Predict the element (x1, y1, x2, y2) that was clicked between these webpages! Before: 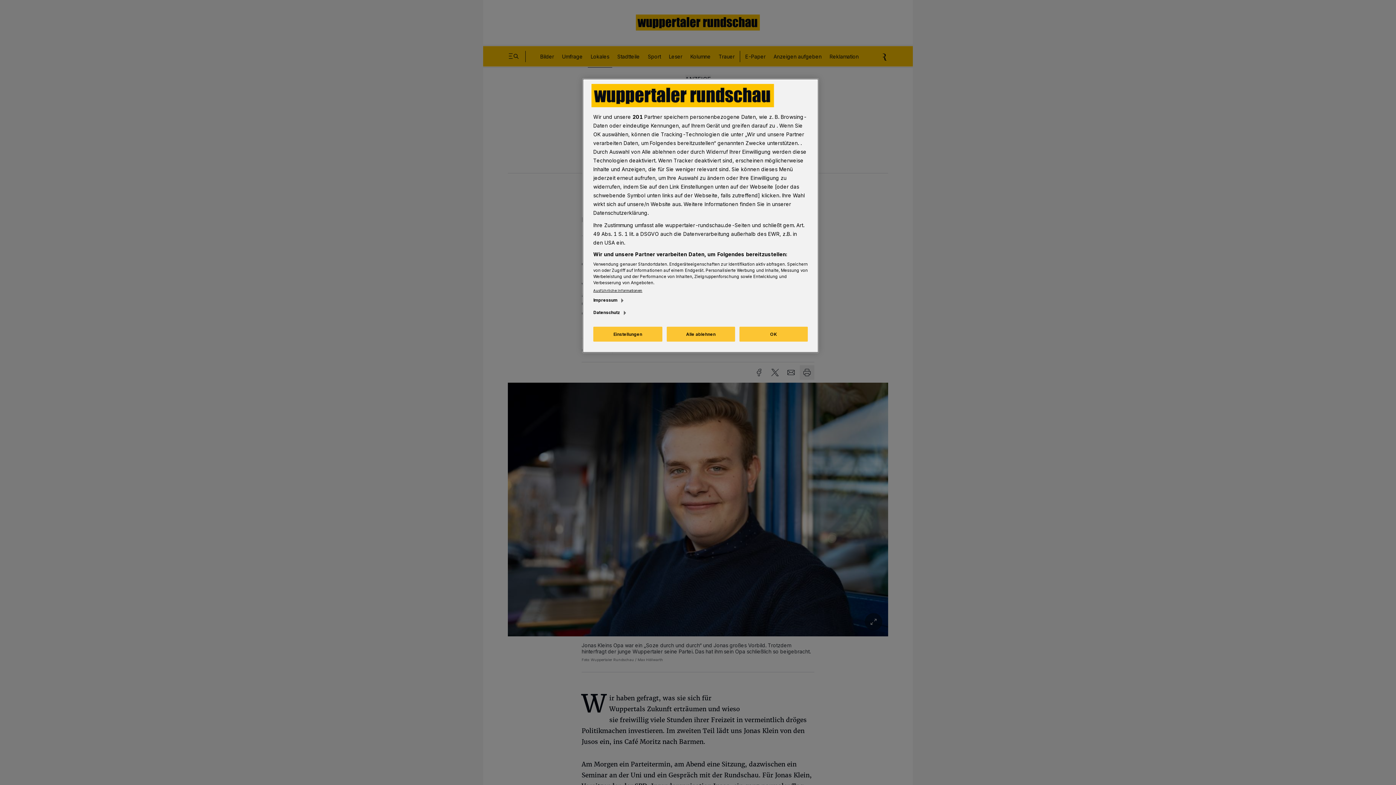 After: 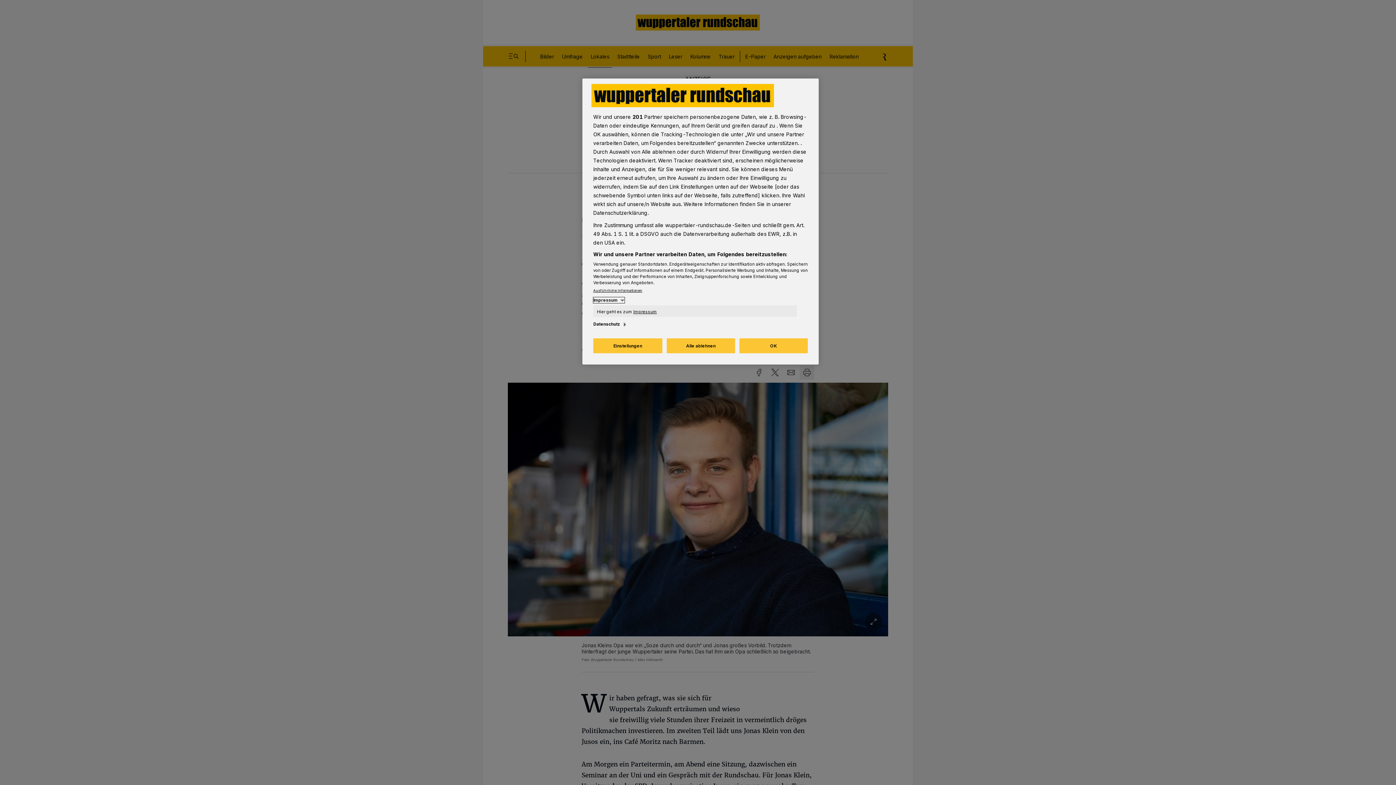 Action: label: Impressum bbox: (593, 297, 624, 303)